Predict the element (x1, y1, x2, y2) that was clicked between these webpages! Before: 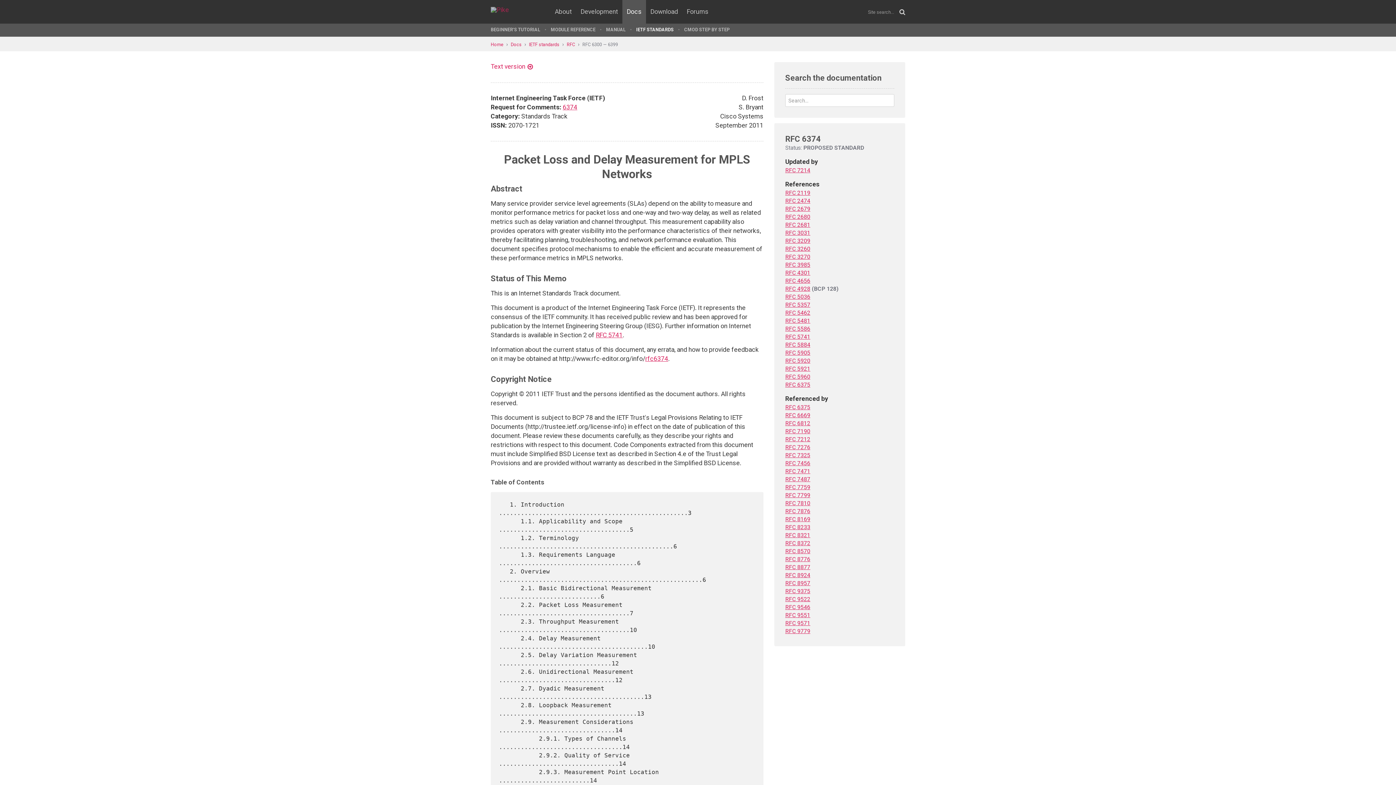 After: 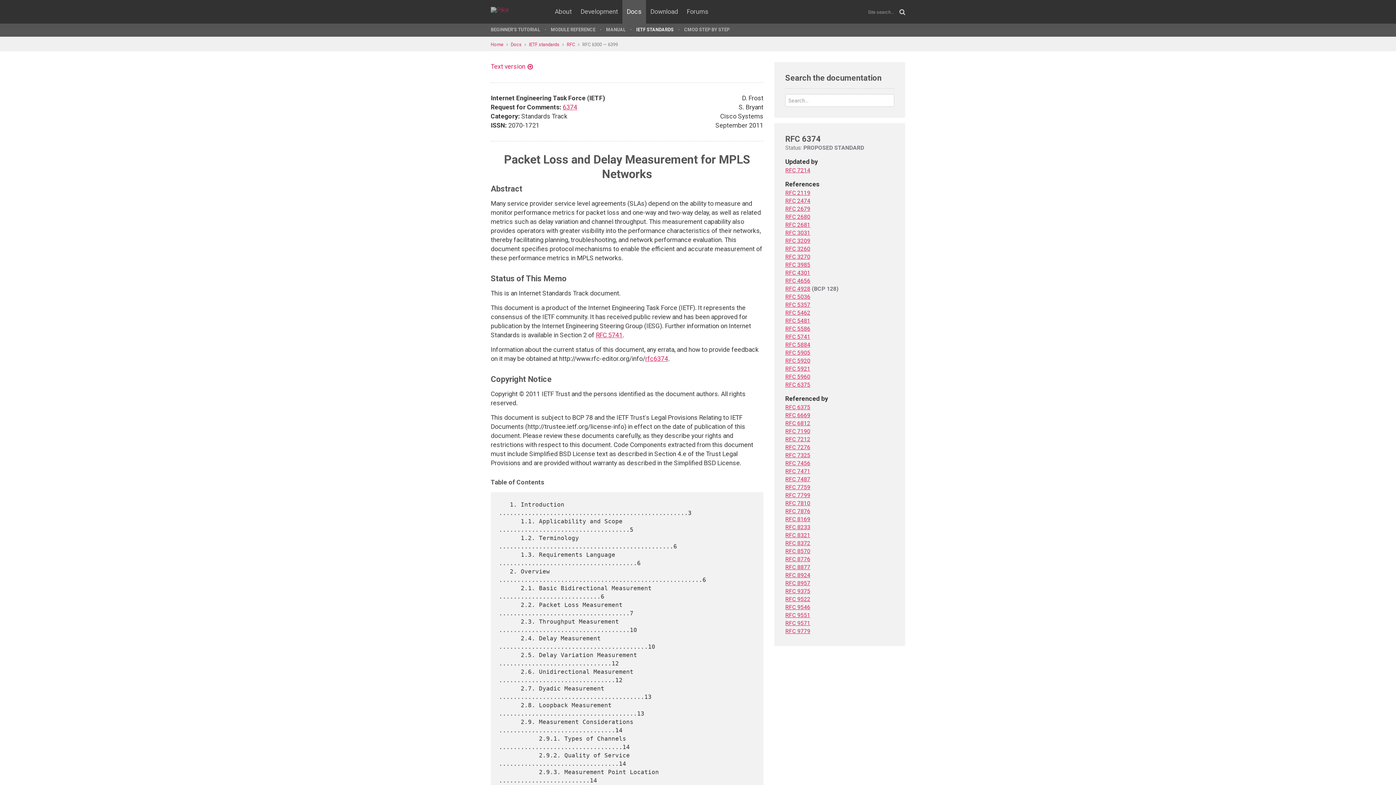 Action: label: rfc6374 bbox: (645, 355, 668, 362)